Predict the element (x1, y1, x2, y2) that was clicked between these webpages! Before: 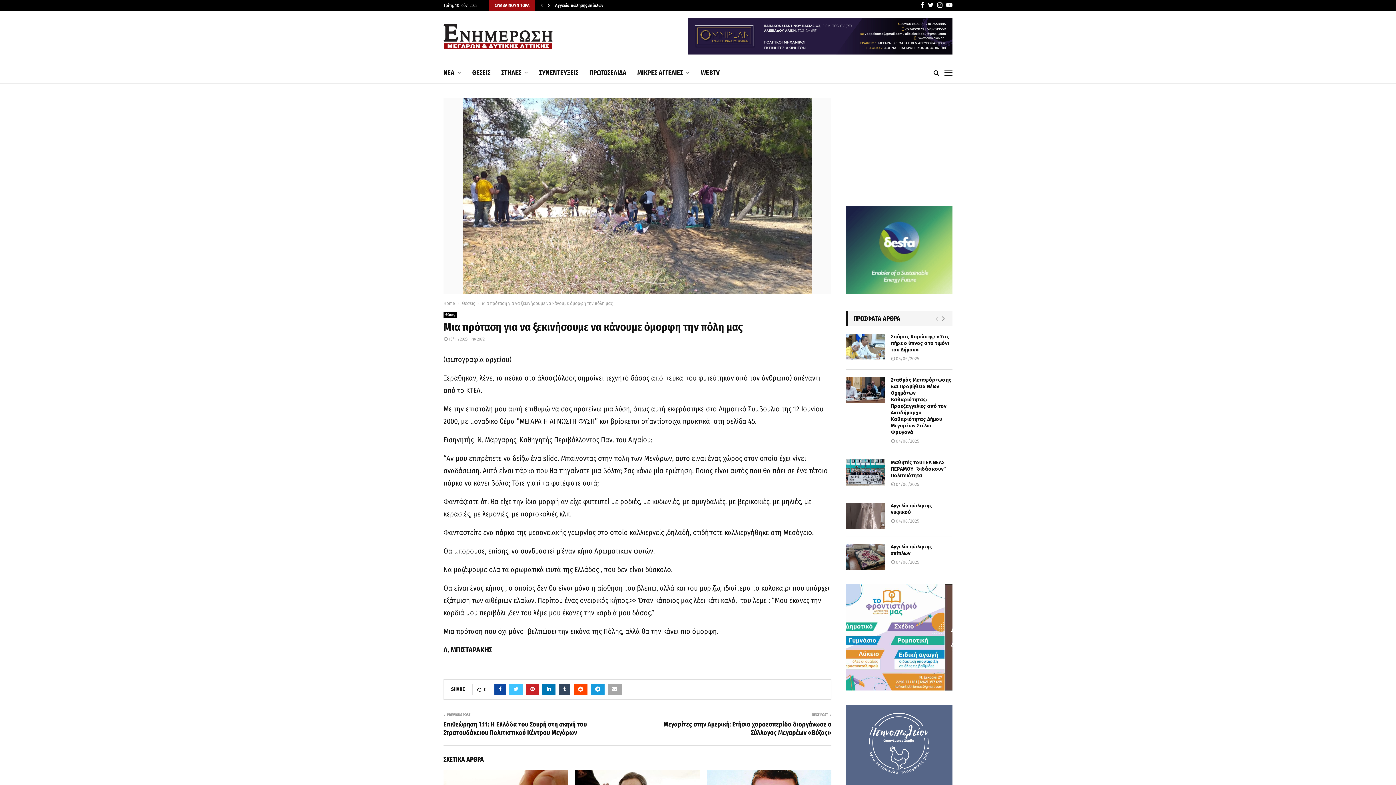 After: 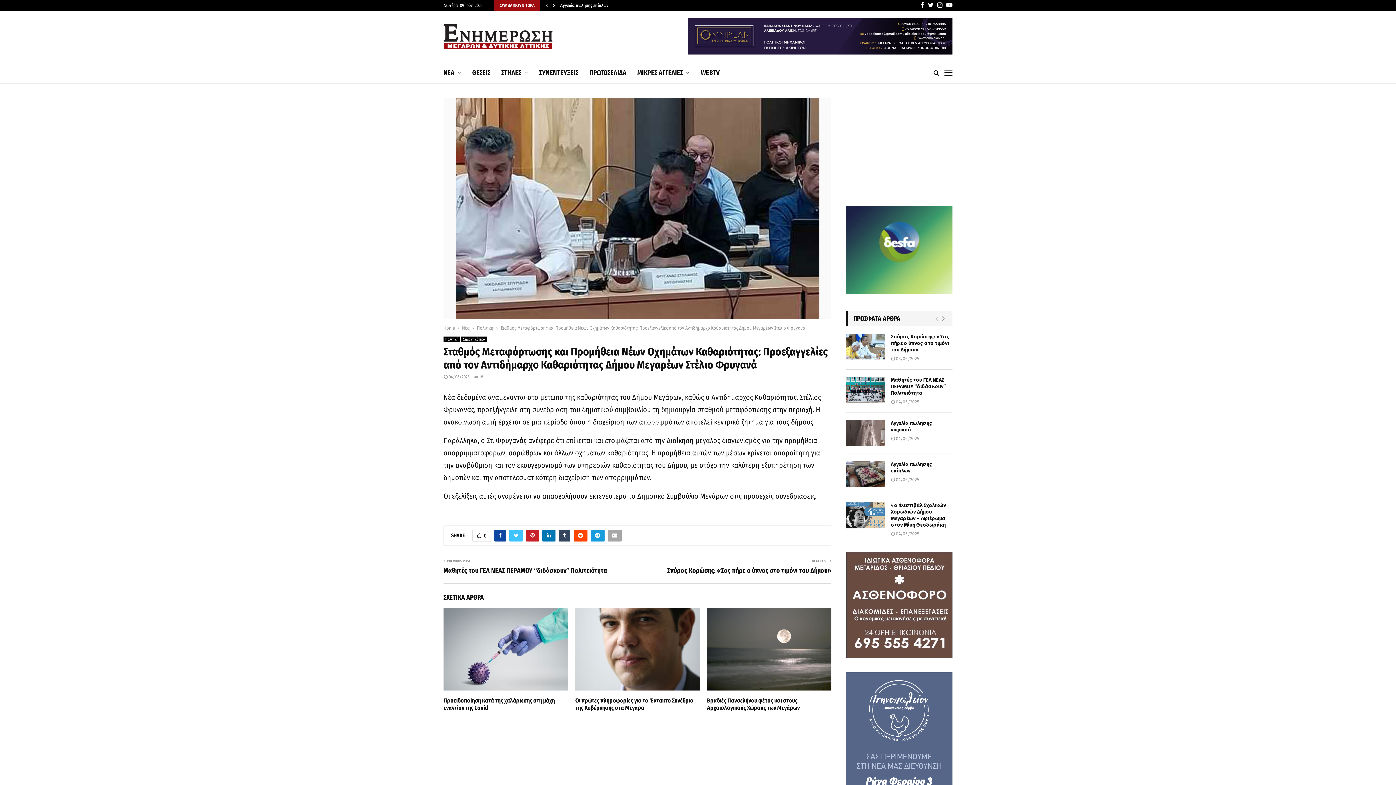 Action: bbox: (891, 377, 951, 435) label: Σταθμός Μεταφόρτωσης και Προμήθεια Νέων Οχημάτων Καθαριότητας: Προεξαγγελίες από τον Αντιδήμαρχο Καθαριότητας Δήμου Μεγαρέων Στέλιο Φρυγανά